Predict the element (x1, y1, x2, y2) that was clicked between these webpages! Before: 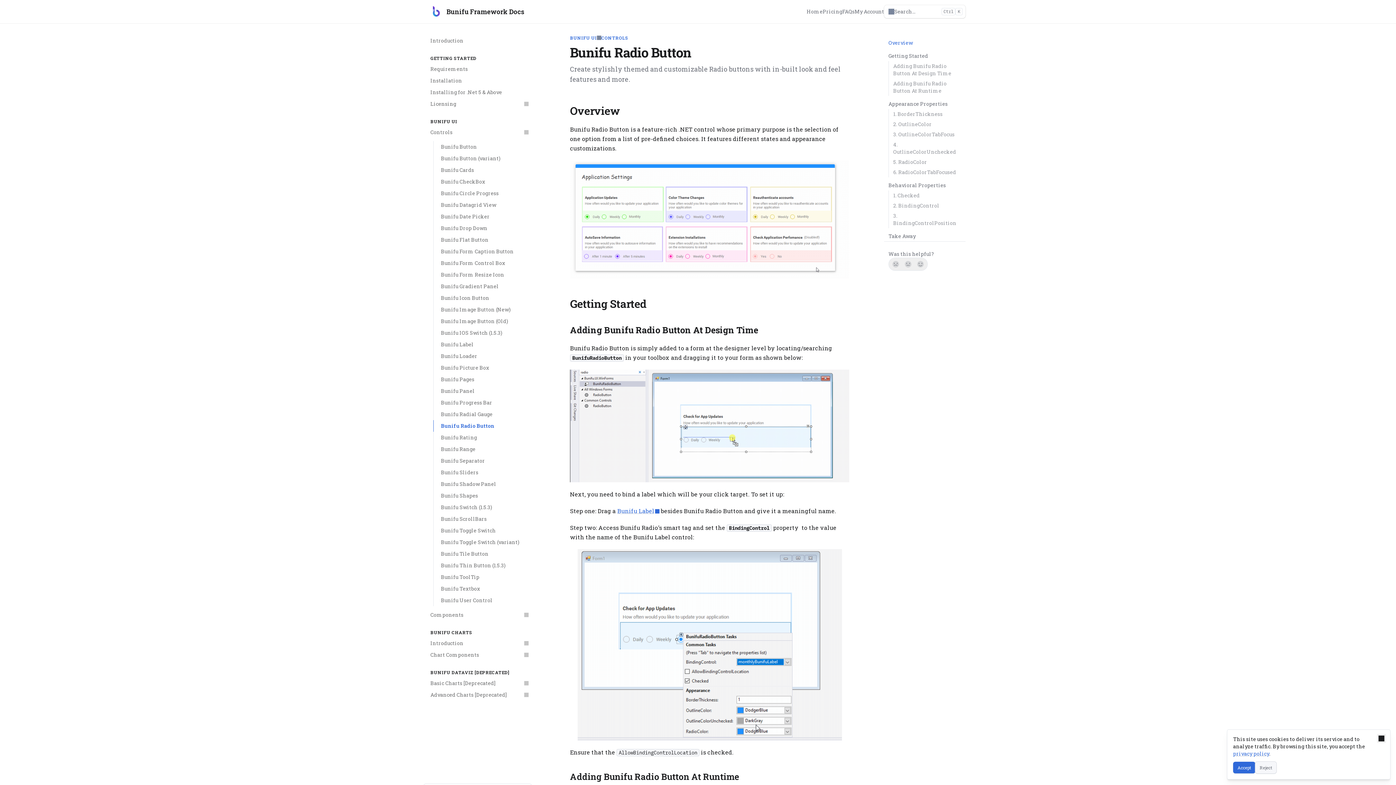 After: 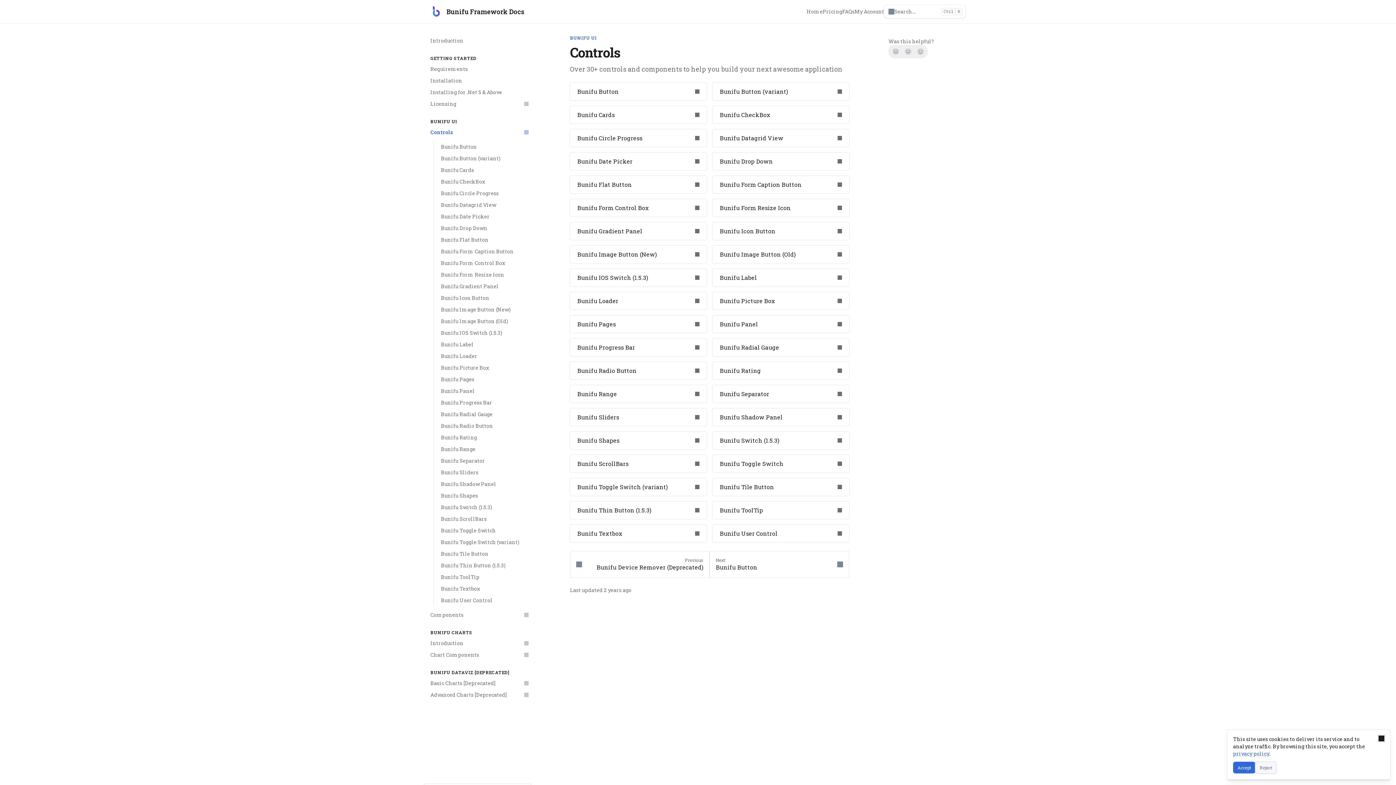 Action: bbox: (426, 126, 532, 138) label: Controls